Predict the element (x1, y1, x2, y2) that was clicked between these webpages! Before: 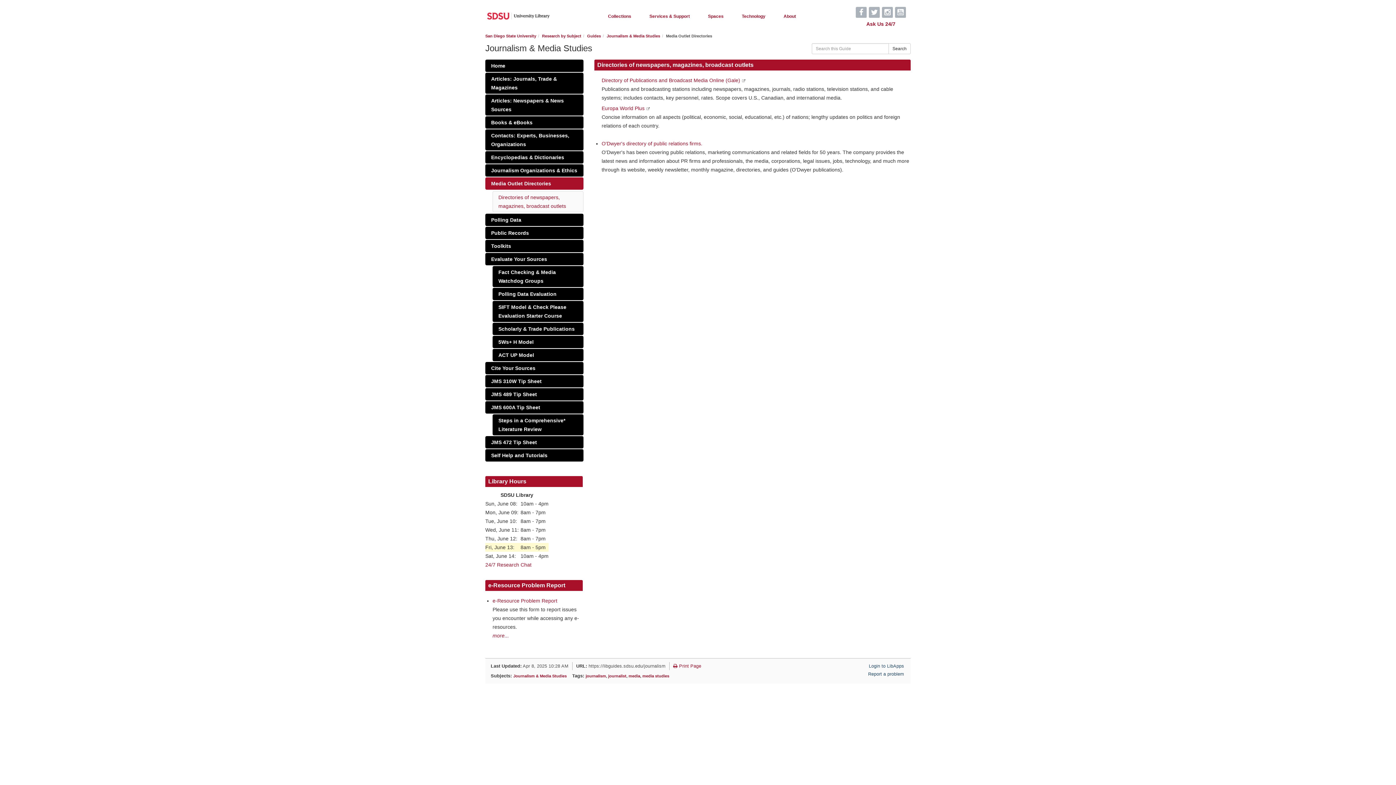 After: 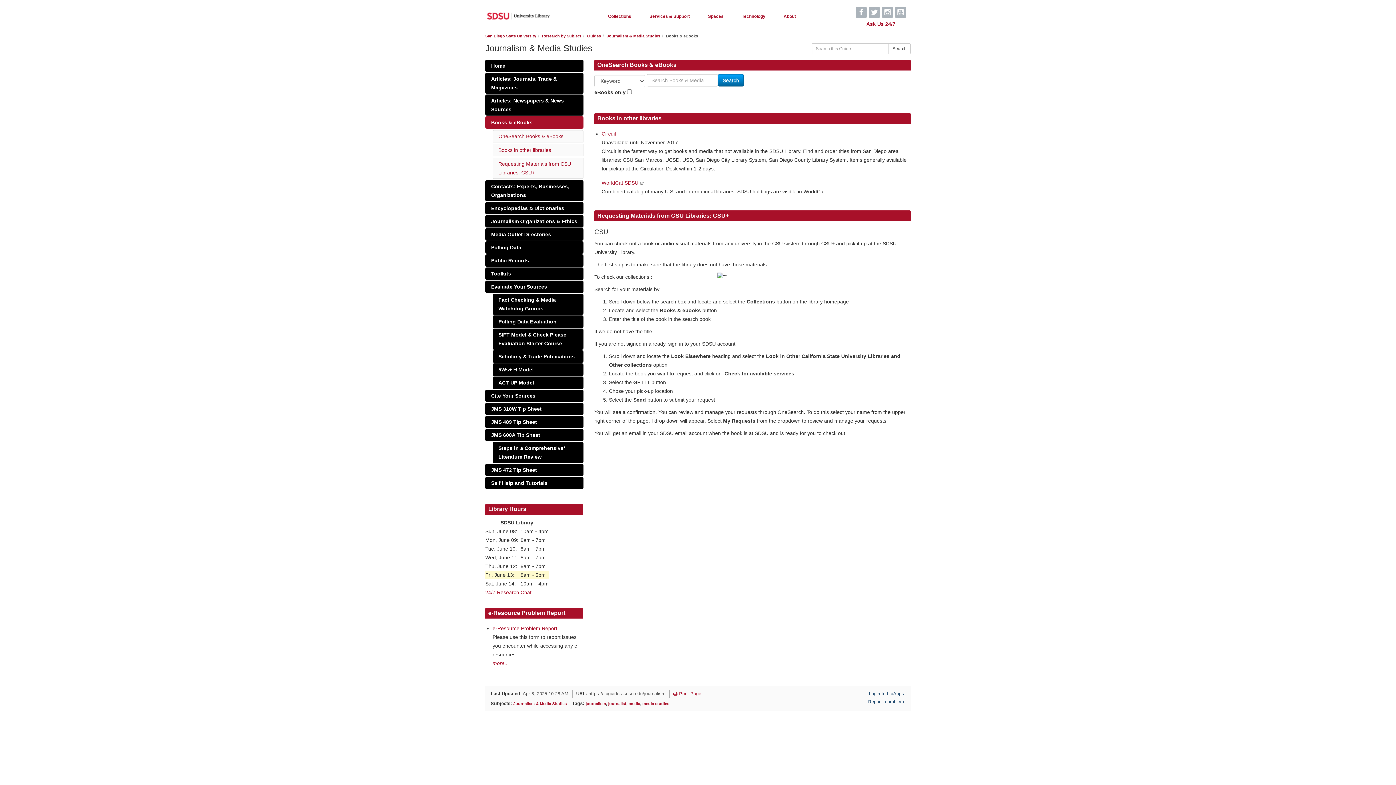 Action: bbox: (485, 116, 583, 128) label: Books & eBooks